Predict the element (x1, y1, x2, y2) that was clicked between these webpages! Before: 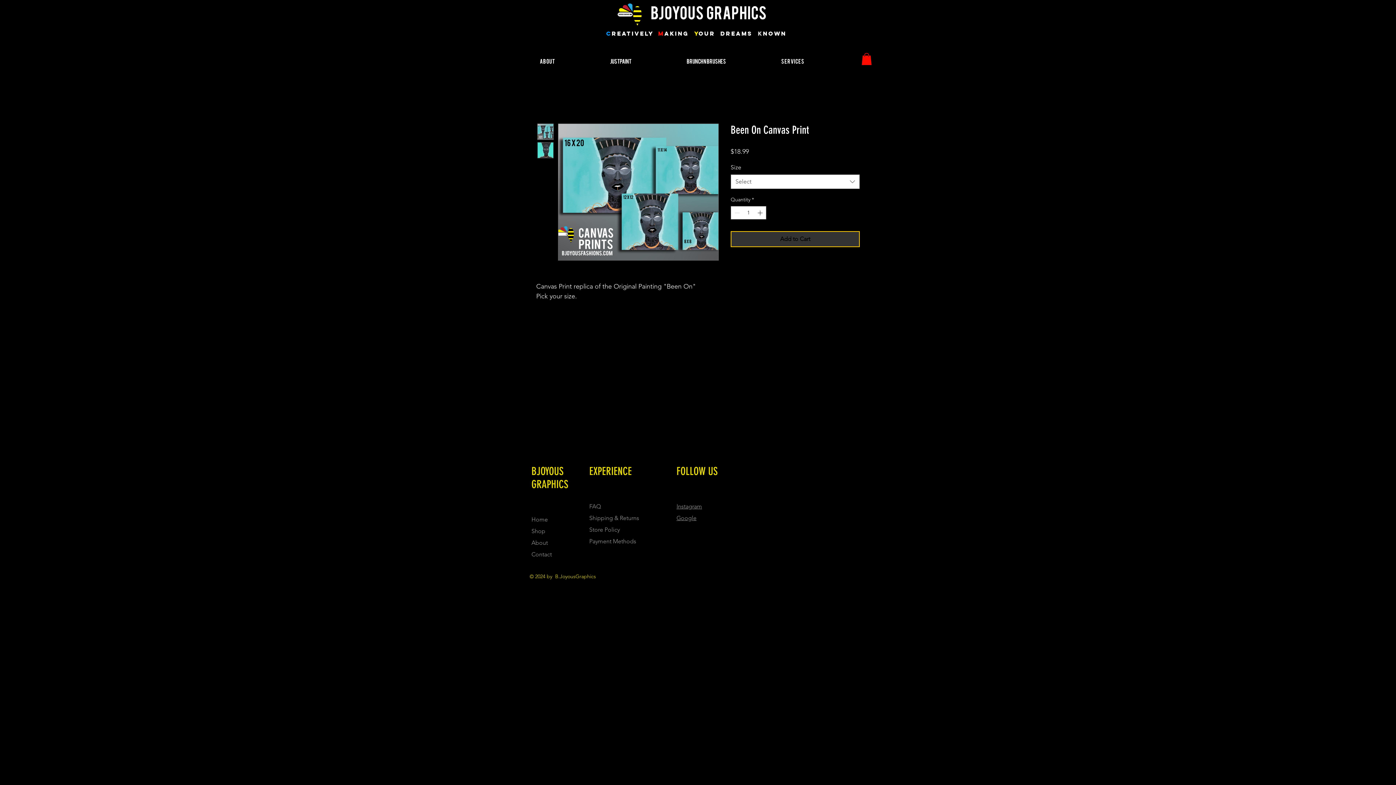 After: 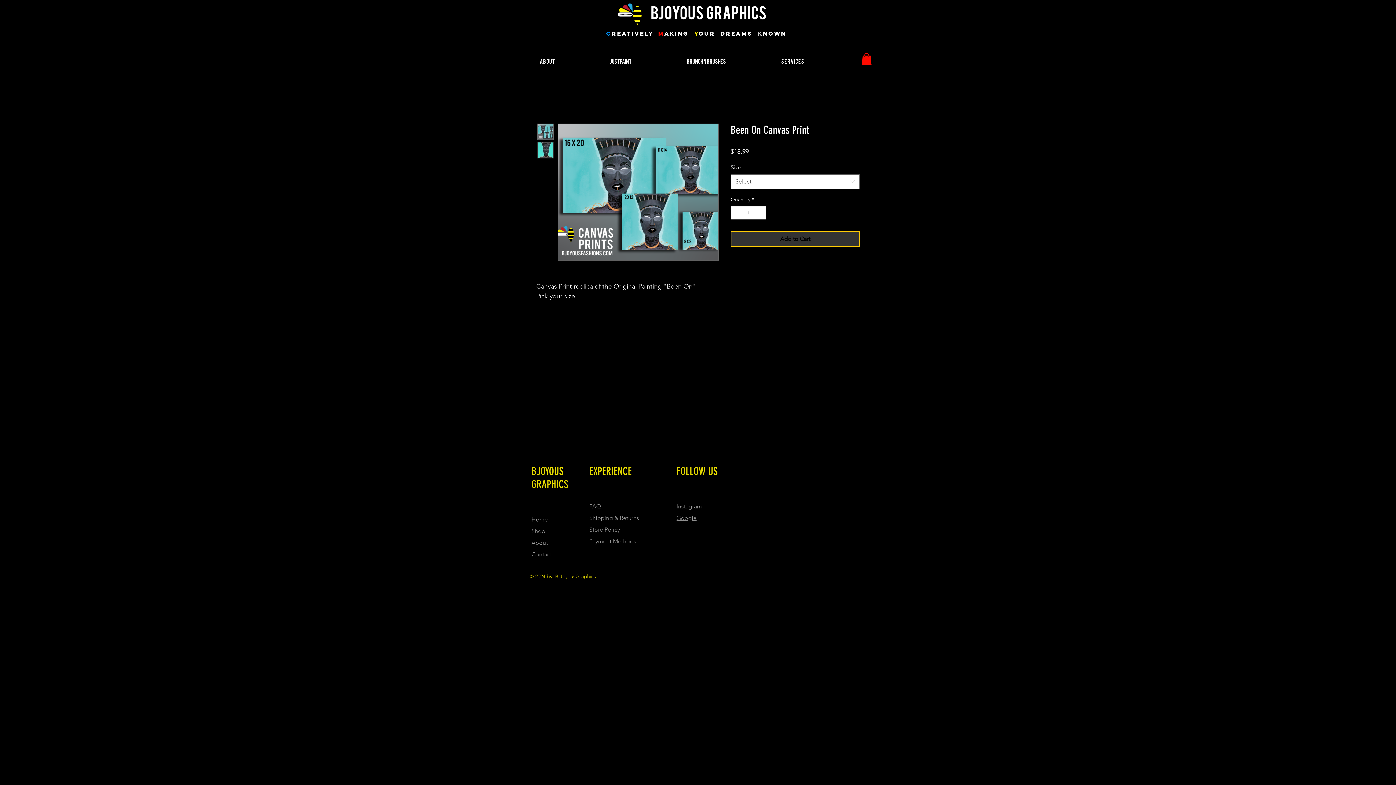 Action: bbox: (676, 503, 702, 510) label: Instagram